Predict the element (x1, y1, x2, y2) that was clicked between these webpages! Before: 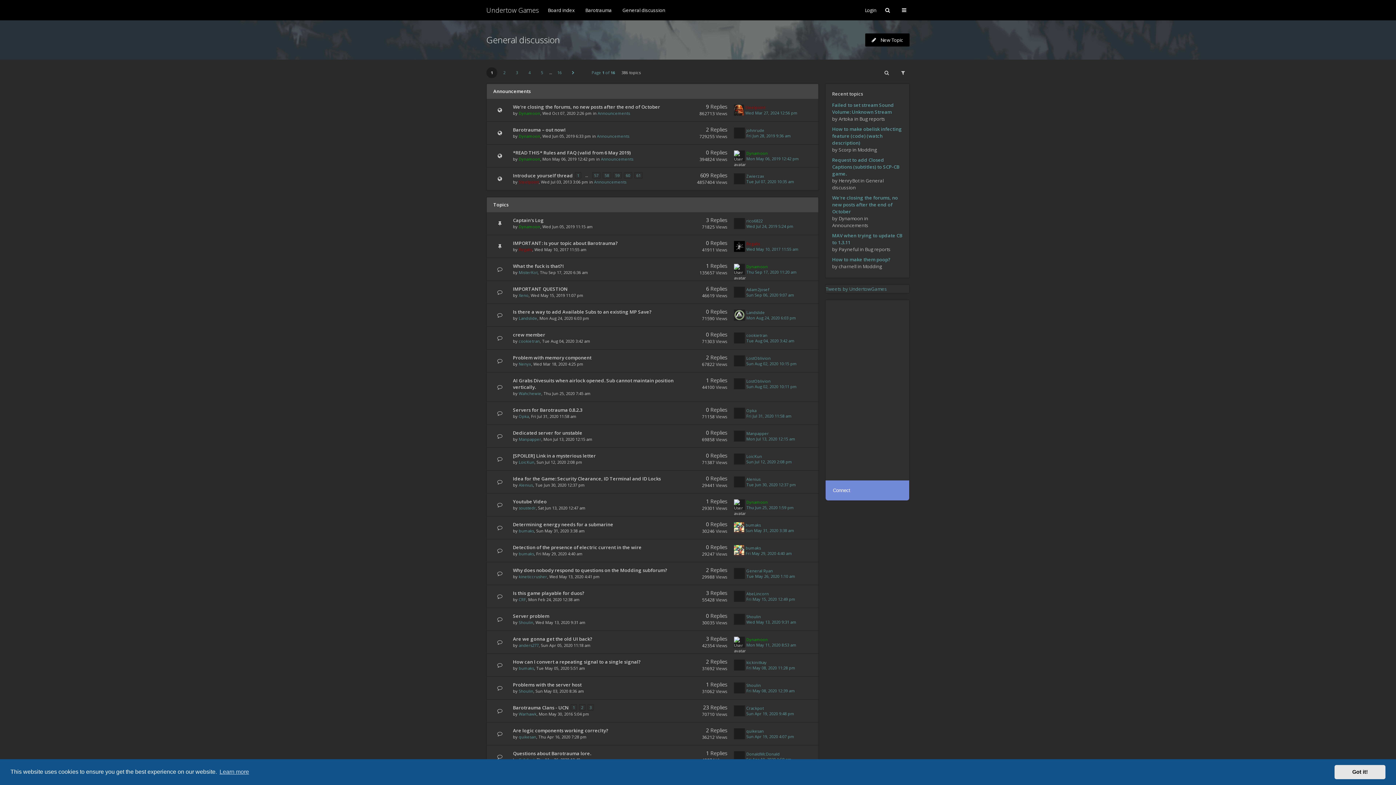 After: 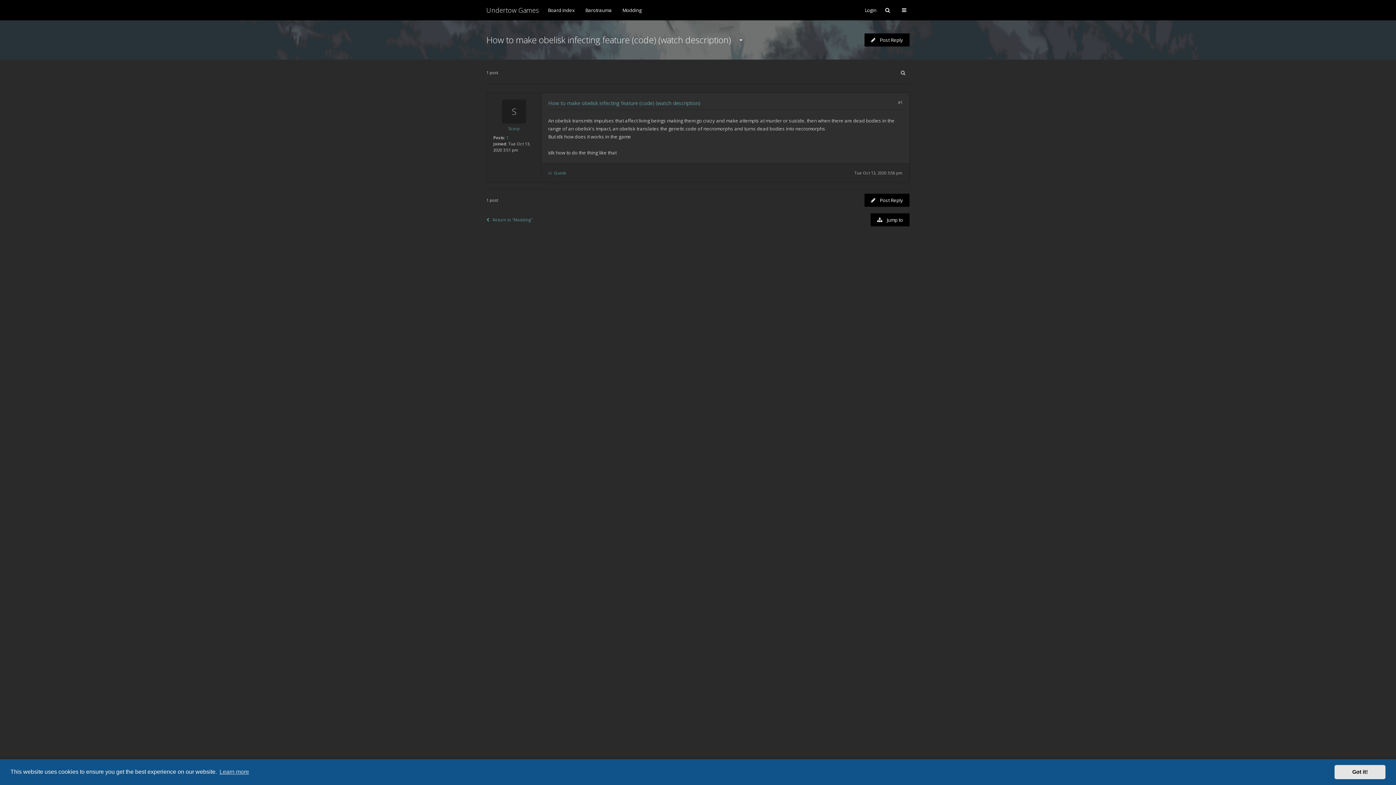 Action: label: How to make obelisk infecting feature (code) (watch description) bbox: (832, 125, 902, 146)